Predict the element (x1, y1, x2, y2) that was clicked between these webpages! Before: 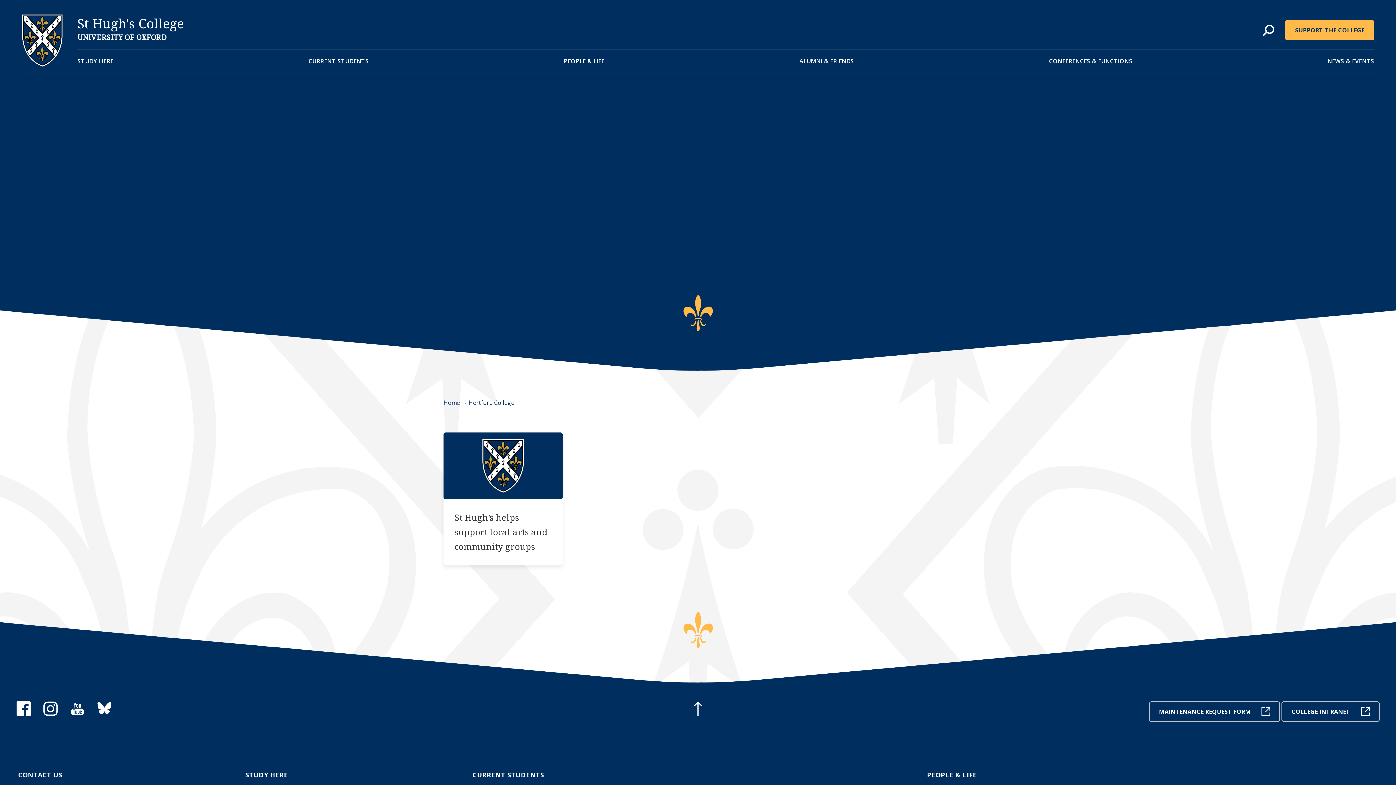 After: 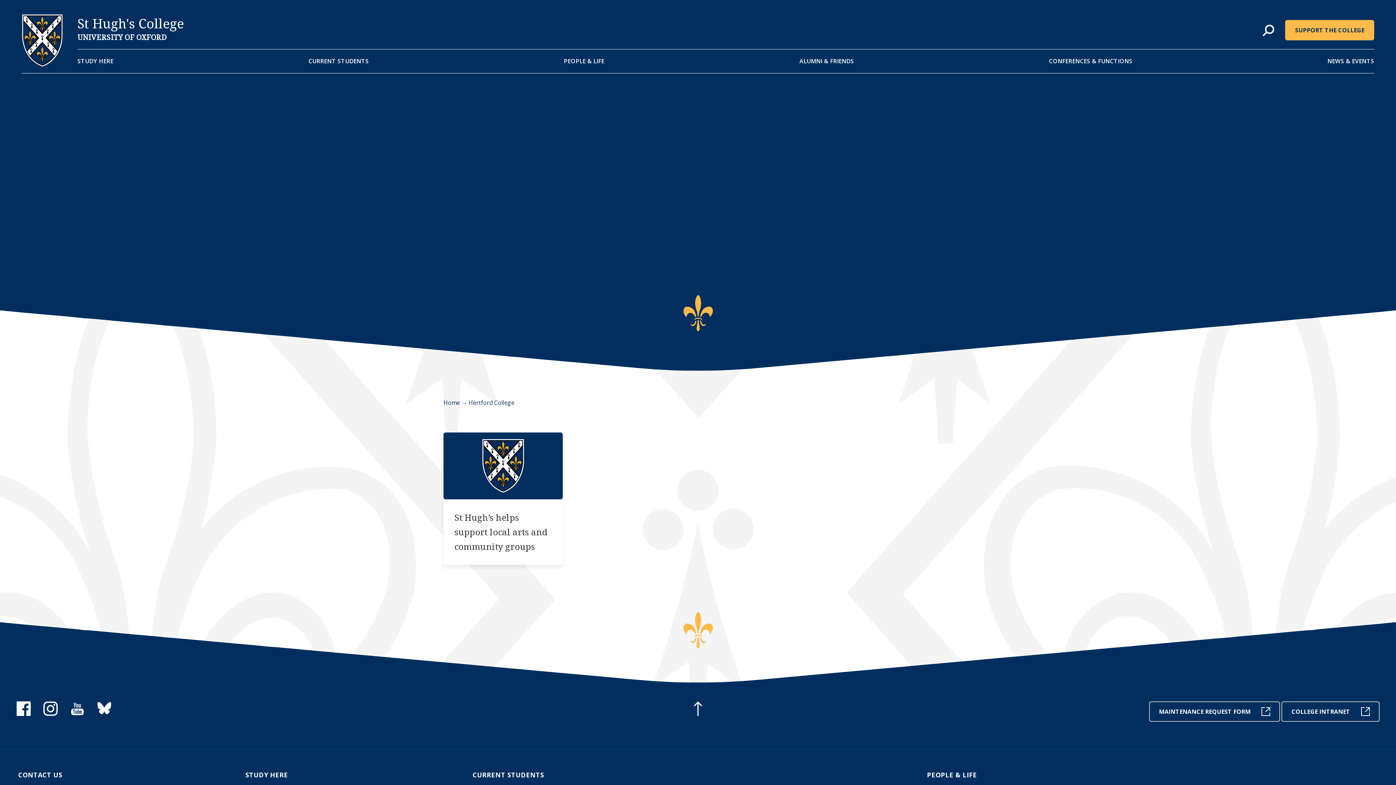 Action: bbox: (16, 710, 30, 718) label: facebook